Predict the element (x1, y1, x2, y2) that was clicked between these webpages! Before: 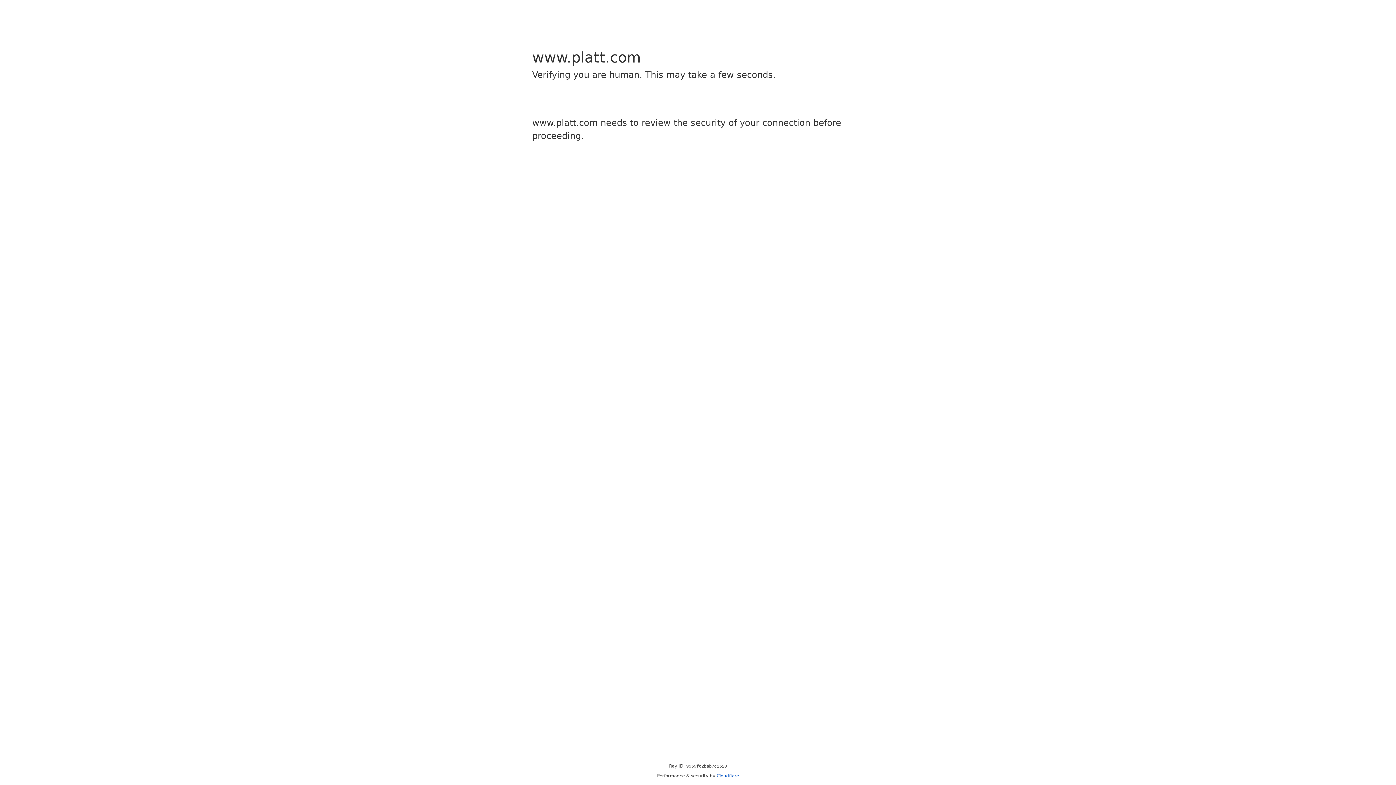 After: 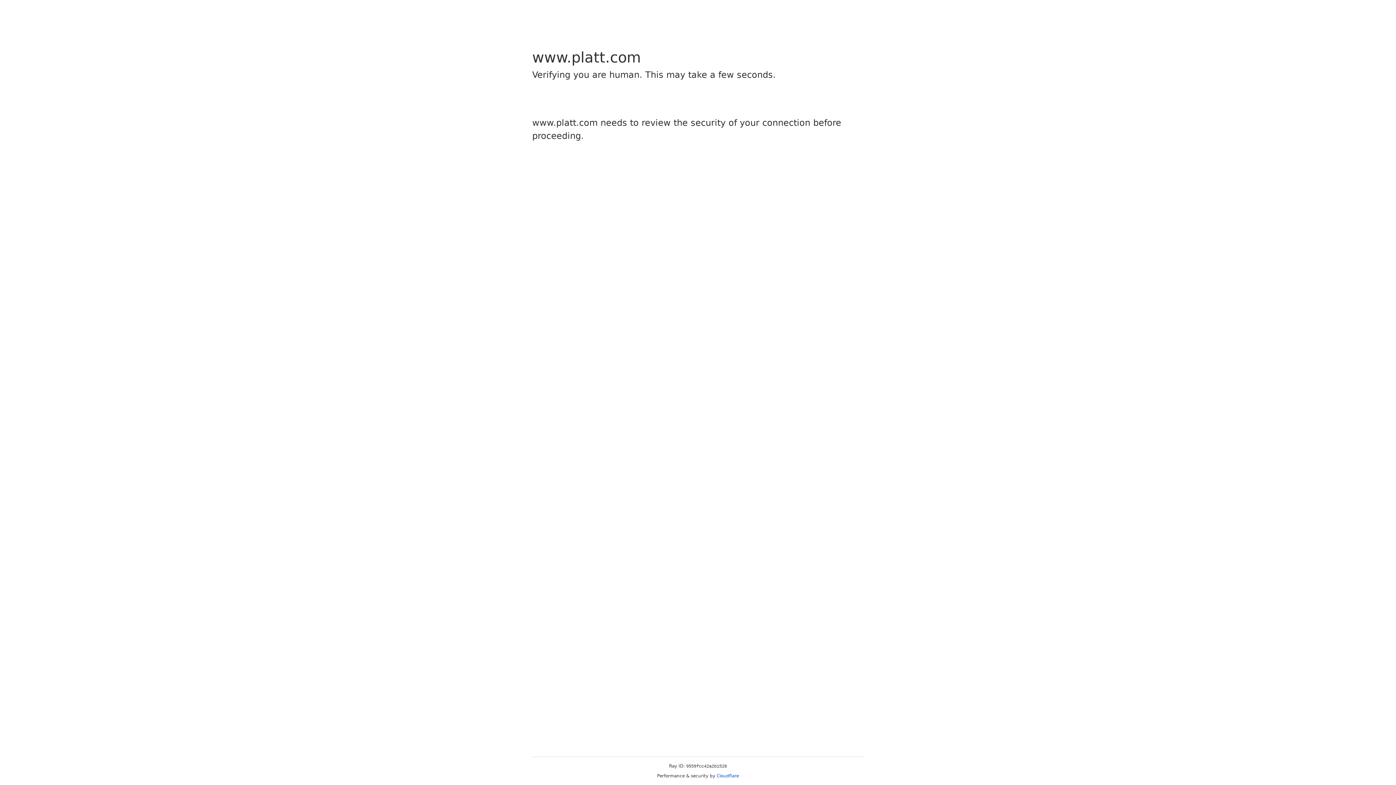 Action: label: Cloudflare bbox: (716, 773, 739, 778)